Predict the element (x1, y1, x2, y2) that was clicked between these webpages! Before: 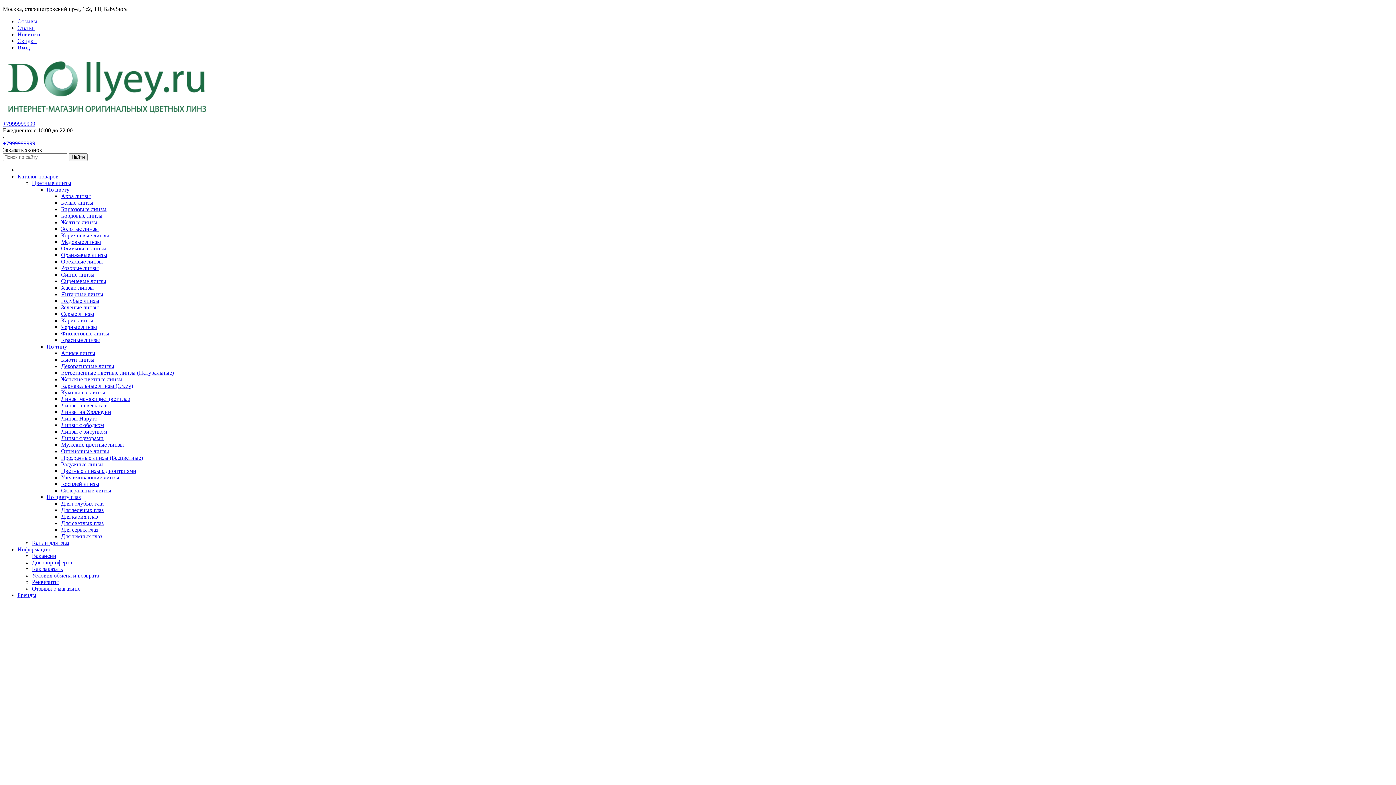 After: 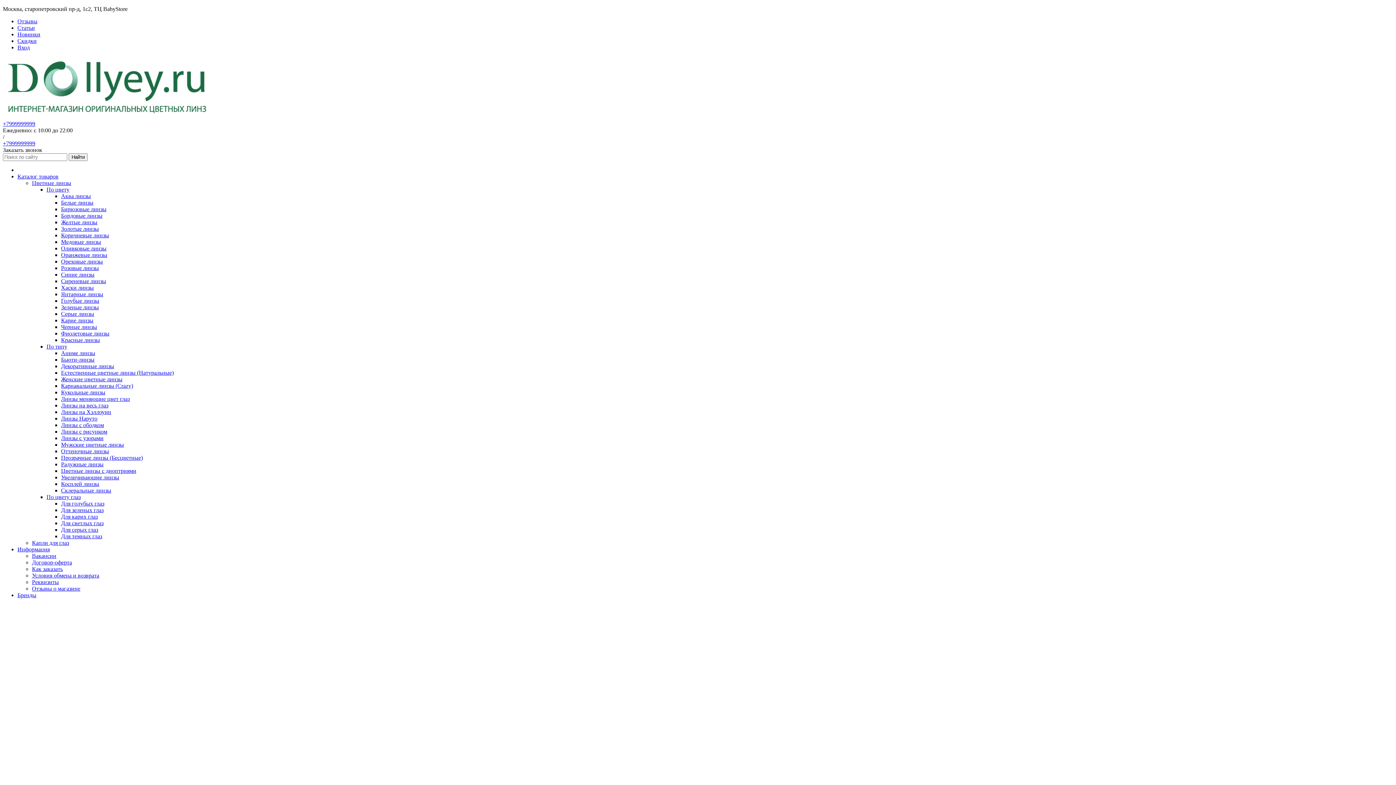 Action: label: Вакансии bbox: (32, 553, 56, 559)